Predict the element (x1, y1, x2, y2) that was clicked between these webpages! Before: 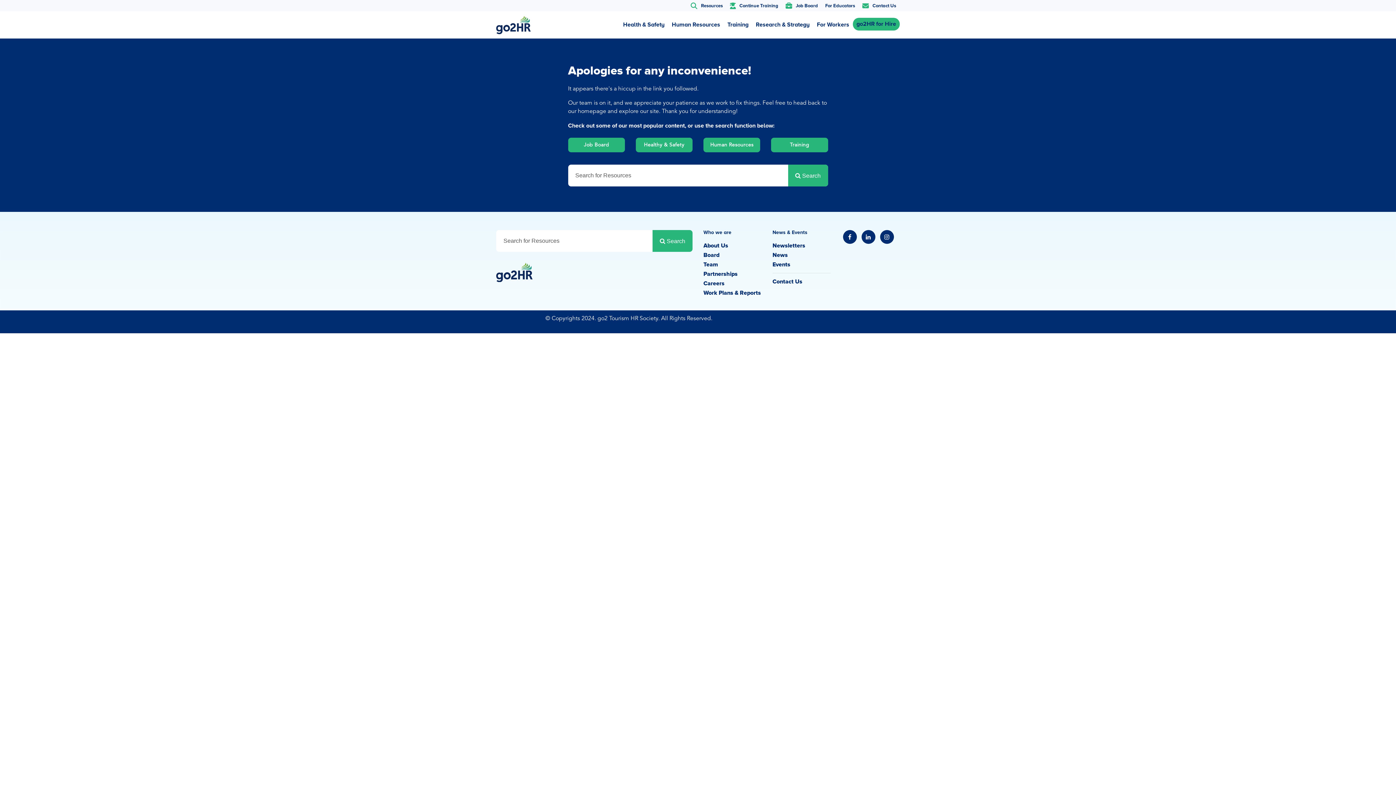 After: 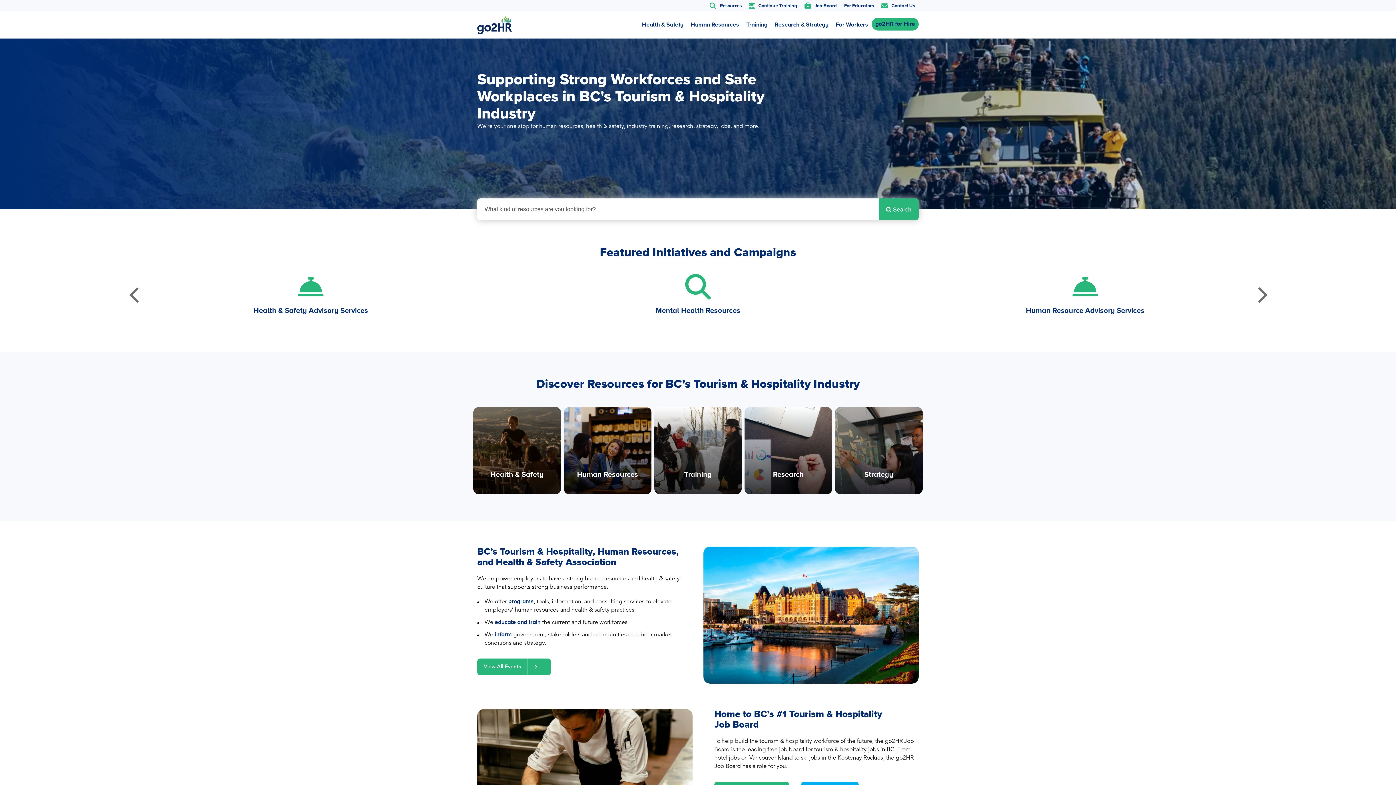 Action: bbox: (496, 268, 532, 275)